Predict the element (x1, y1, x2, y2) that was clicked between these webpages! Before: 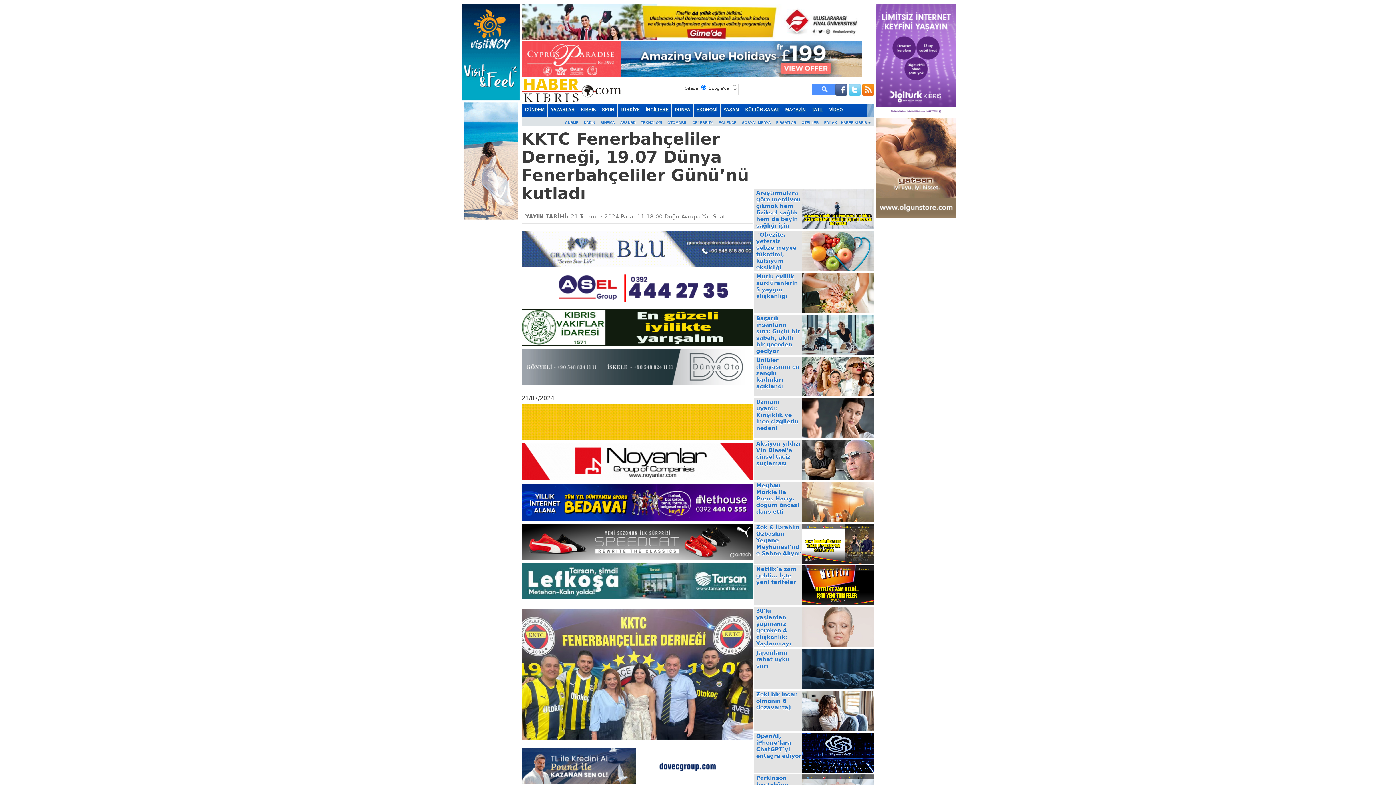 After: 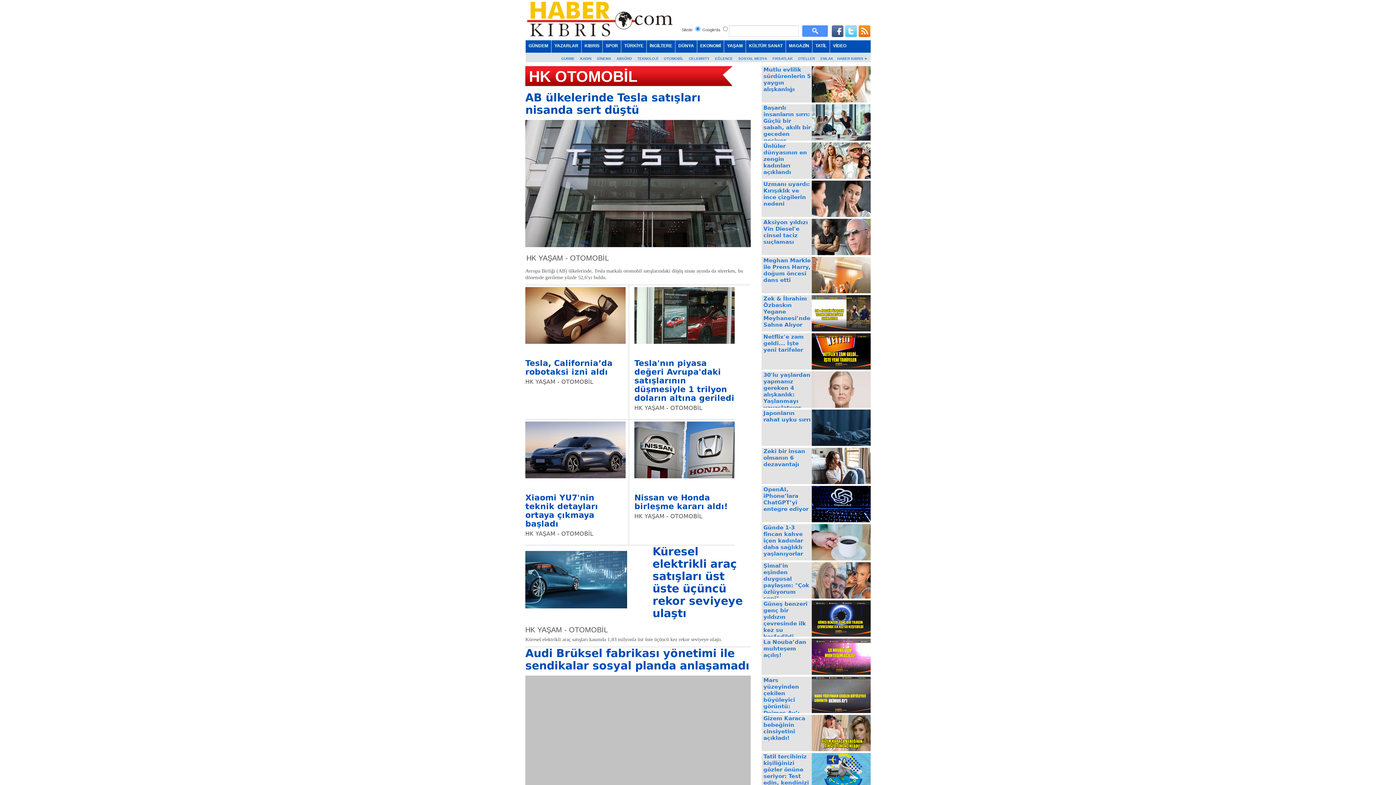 Action: label: OTOMOBİL bbox: (665, 120, 689, 124)